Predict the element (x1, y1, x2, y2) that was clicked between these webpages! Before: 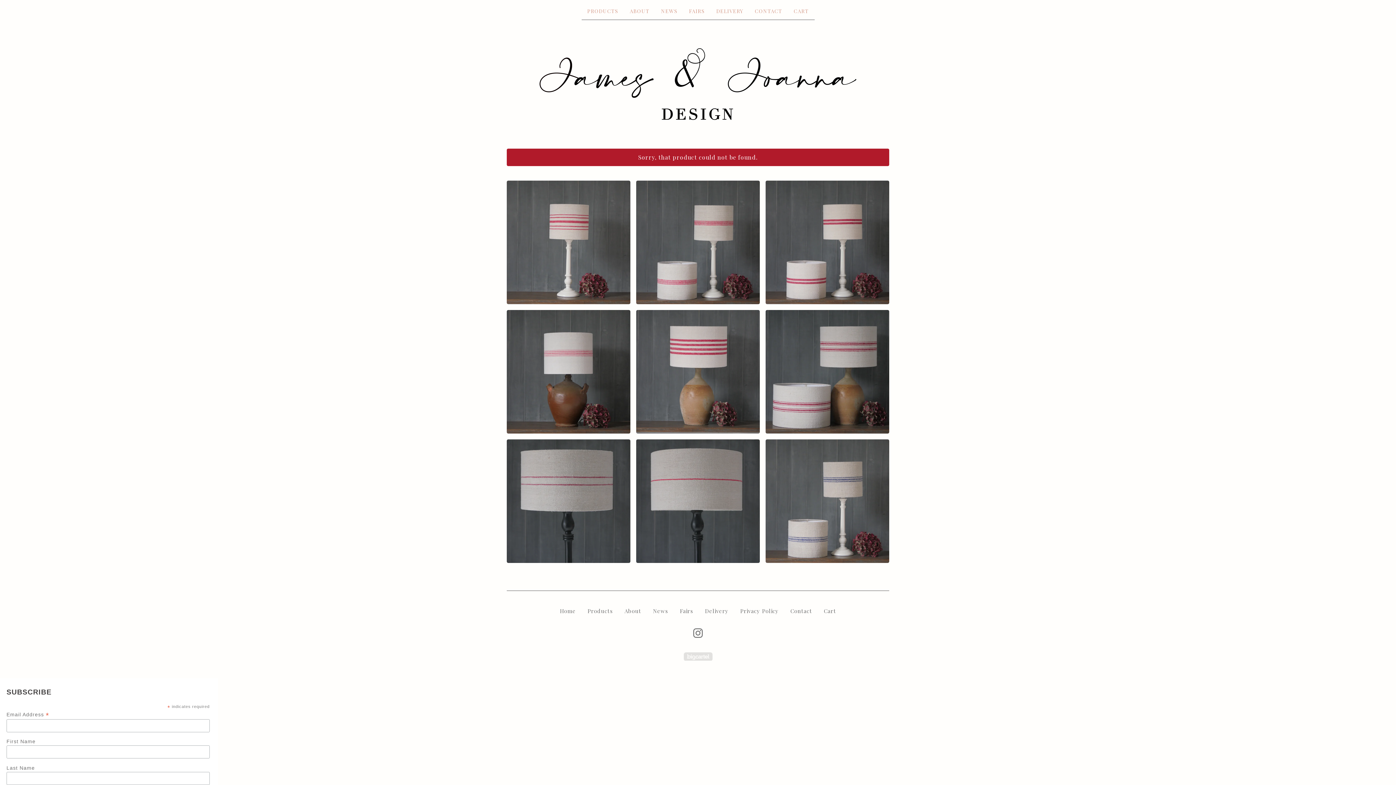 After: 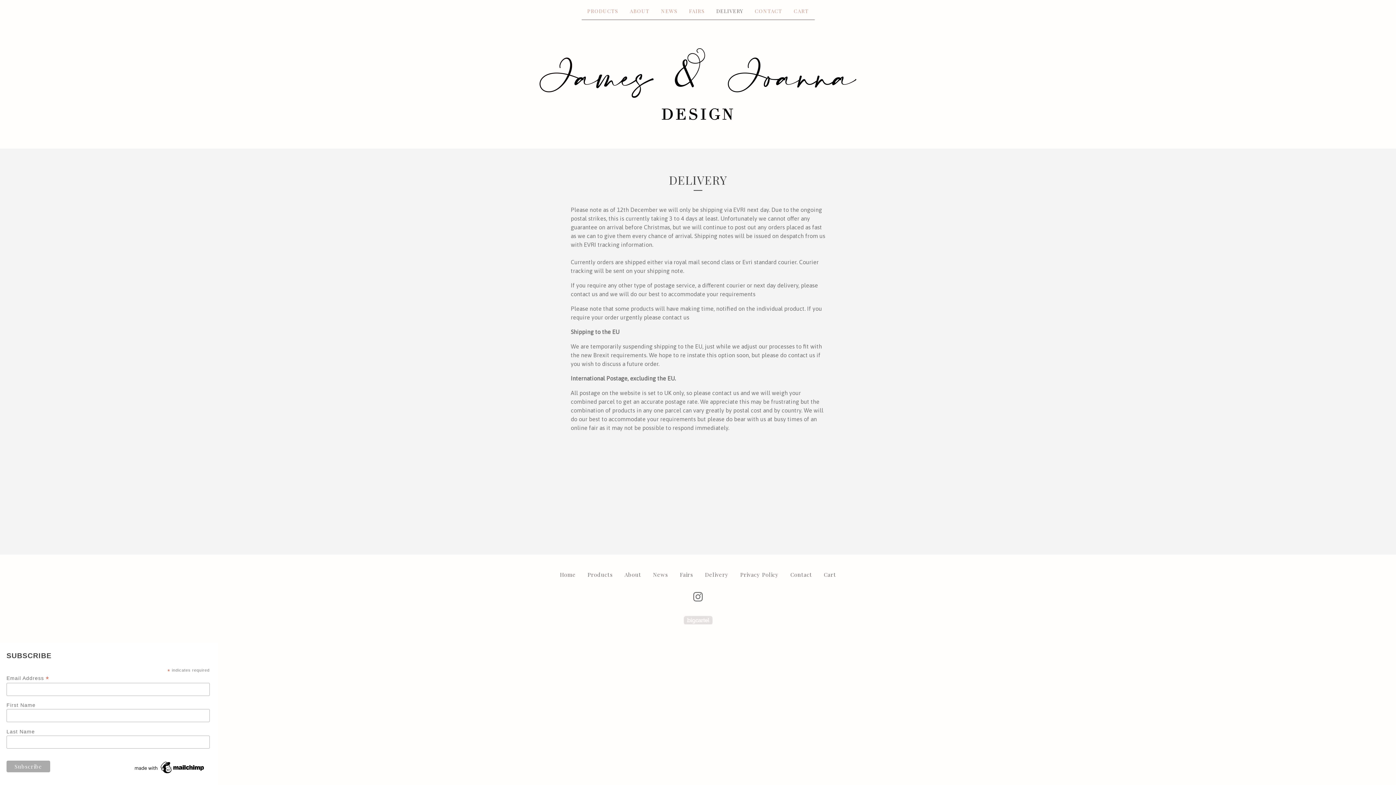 Action: bbox: (699, 605, 734, 617) label: Delivery